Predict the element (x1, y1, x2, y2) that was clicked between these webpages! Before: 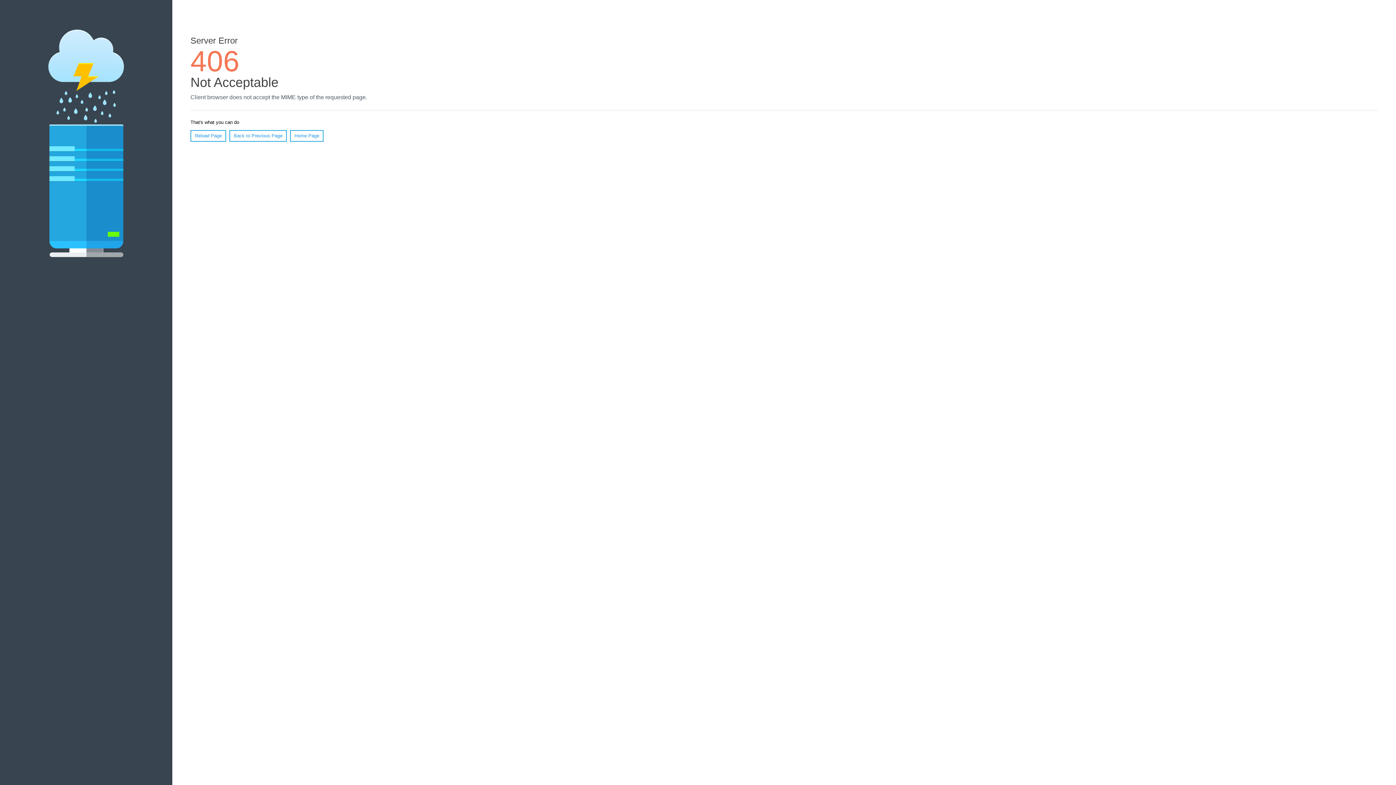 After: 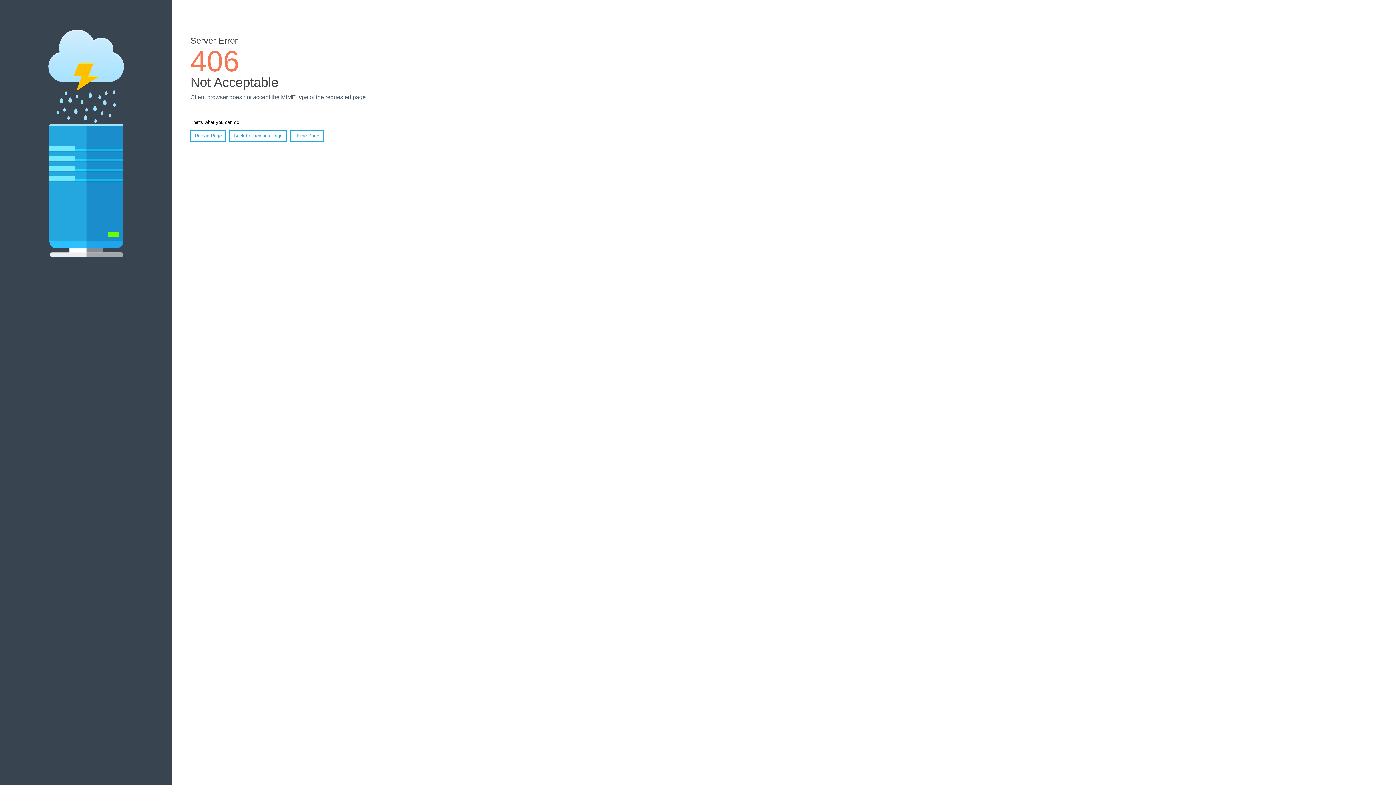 Action: bbox: (290, 130, 323, 141) label: Home Page